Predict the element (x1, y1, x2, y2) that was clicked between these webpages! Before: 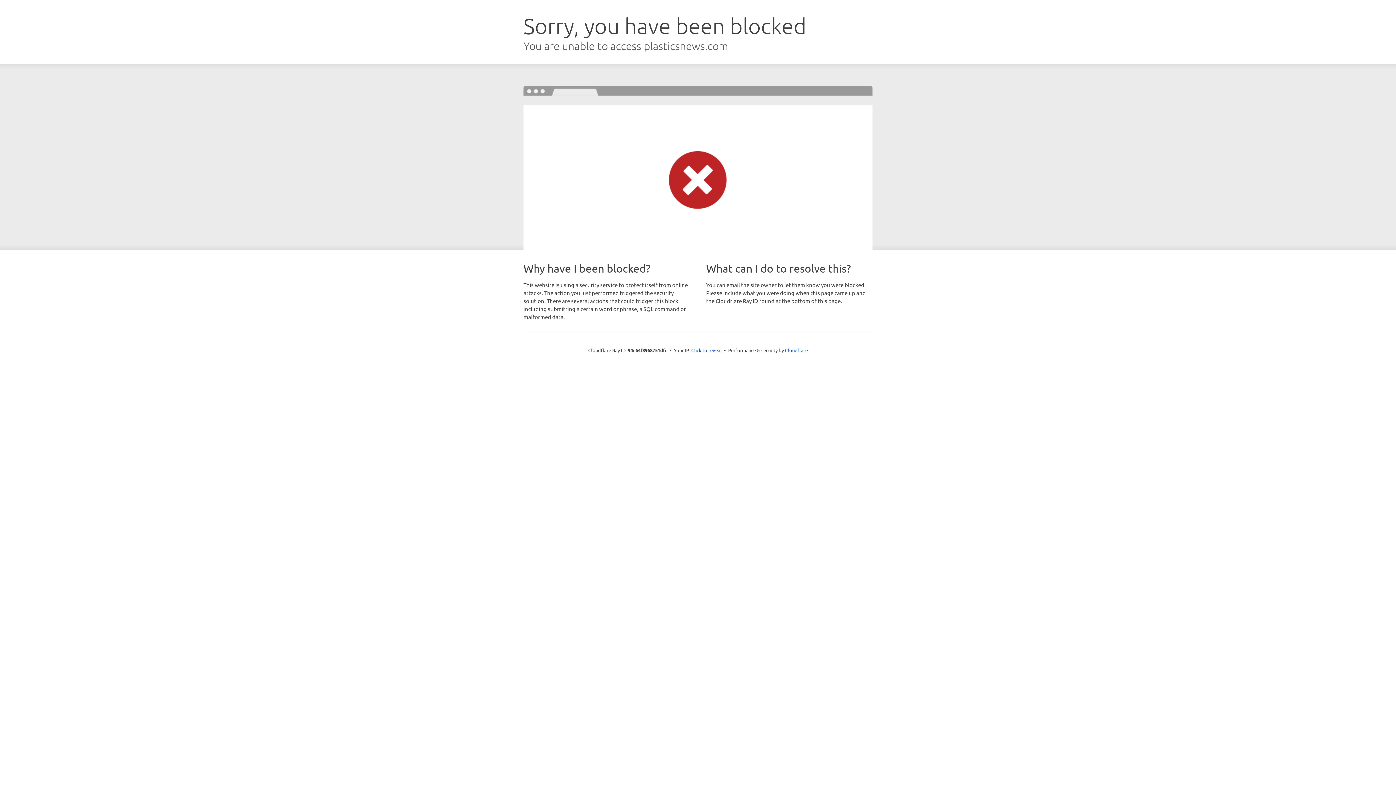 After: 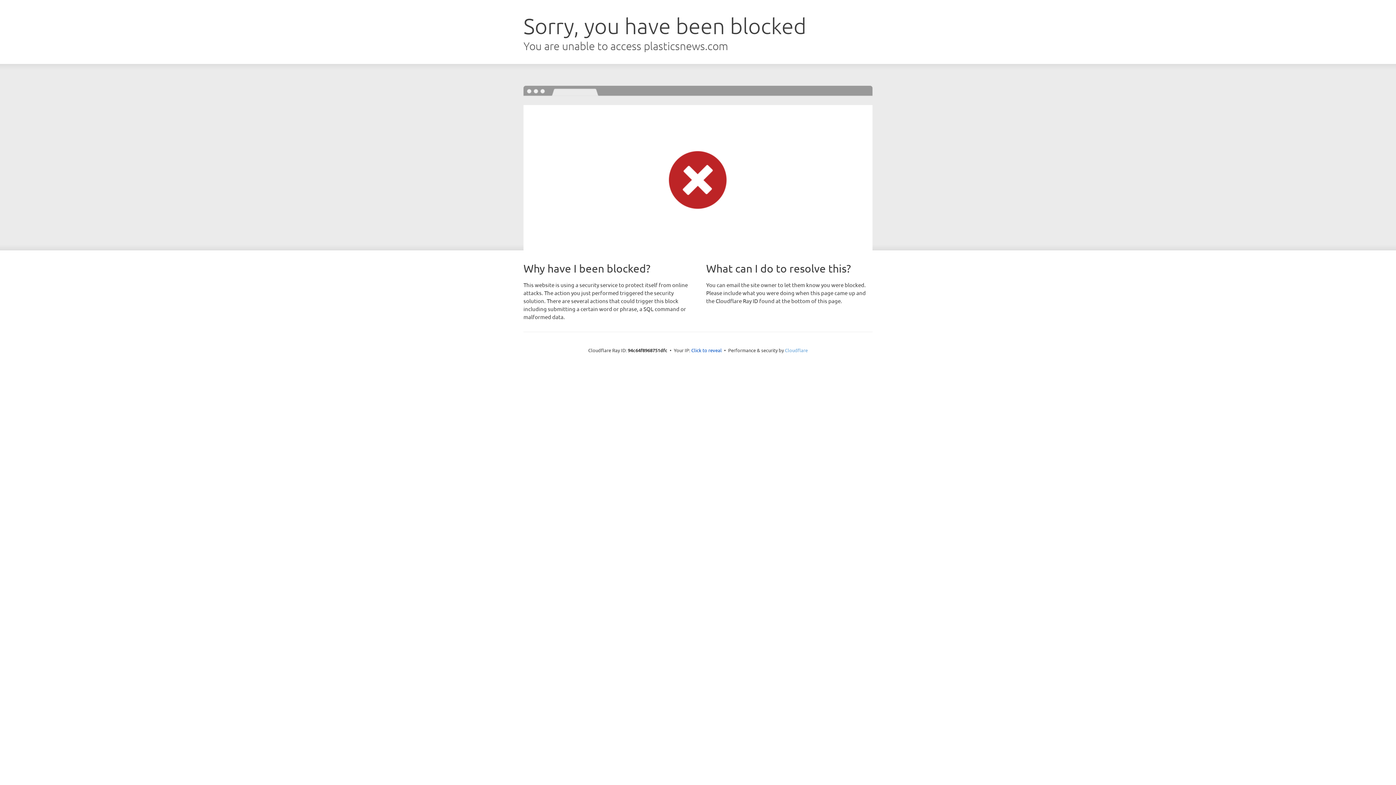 Action: label: Cloudflare bbox: (785, 347, 808, 353)